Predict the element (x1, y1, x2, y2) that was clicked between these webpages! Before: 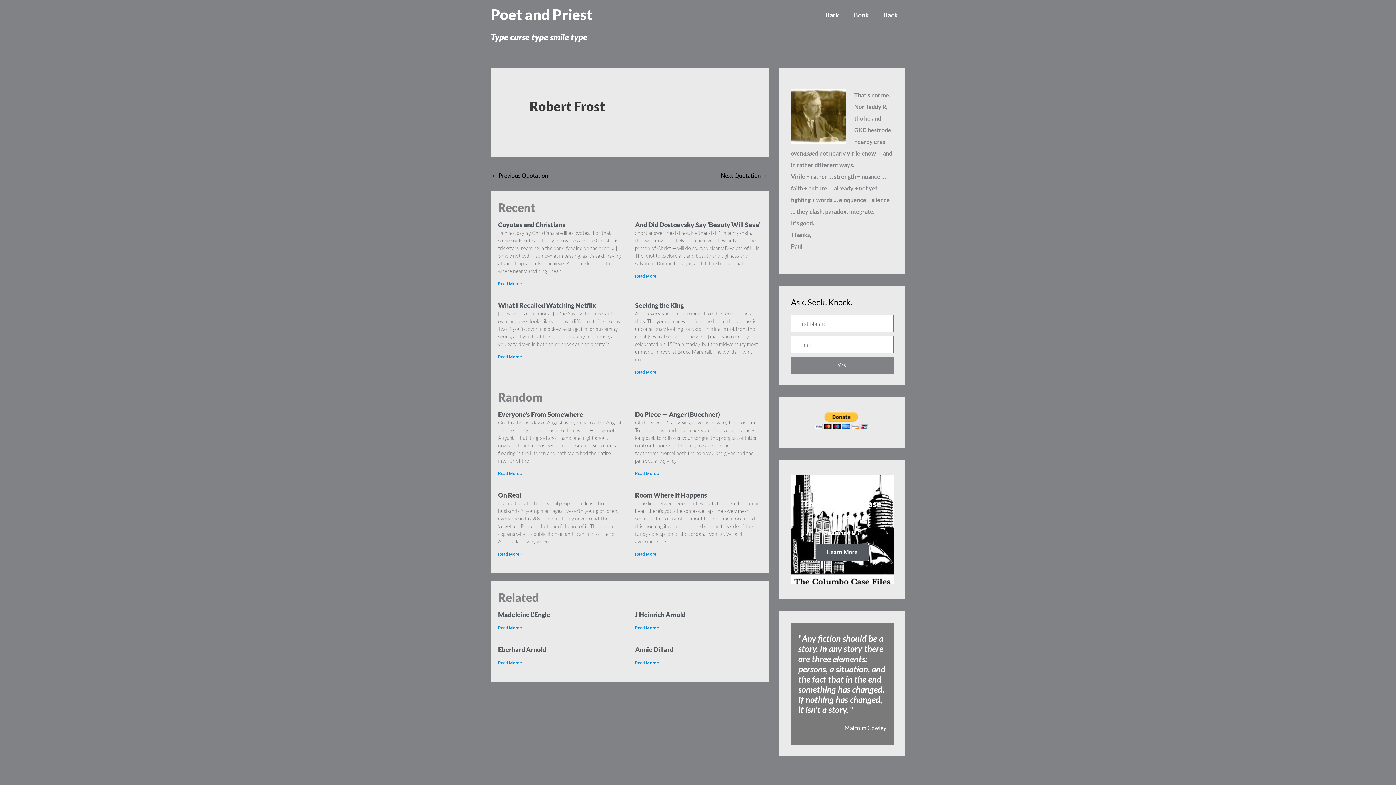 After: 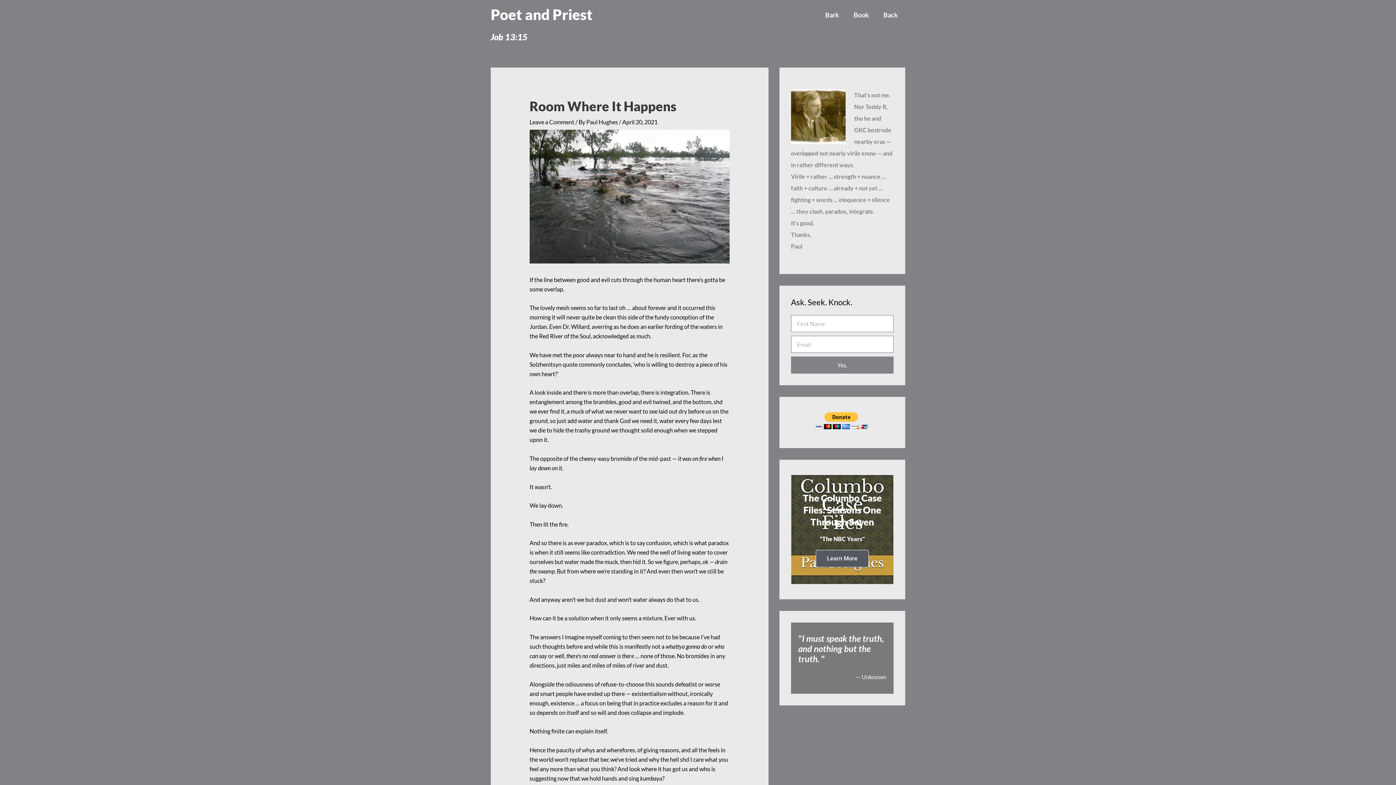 Action: bbox: (635, 491, 707, 499) label: Room Where It Happens